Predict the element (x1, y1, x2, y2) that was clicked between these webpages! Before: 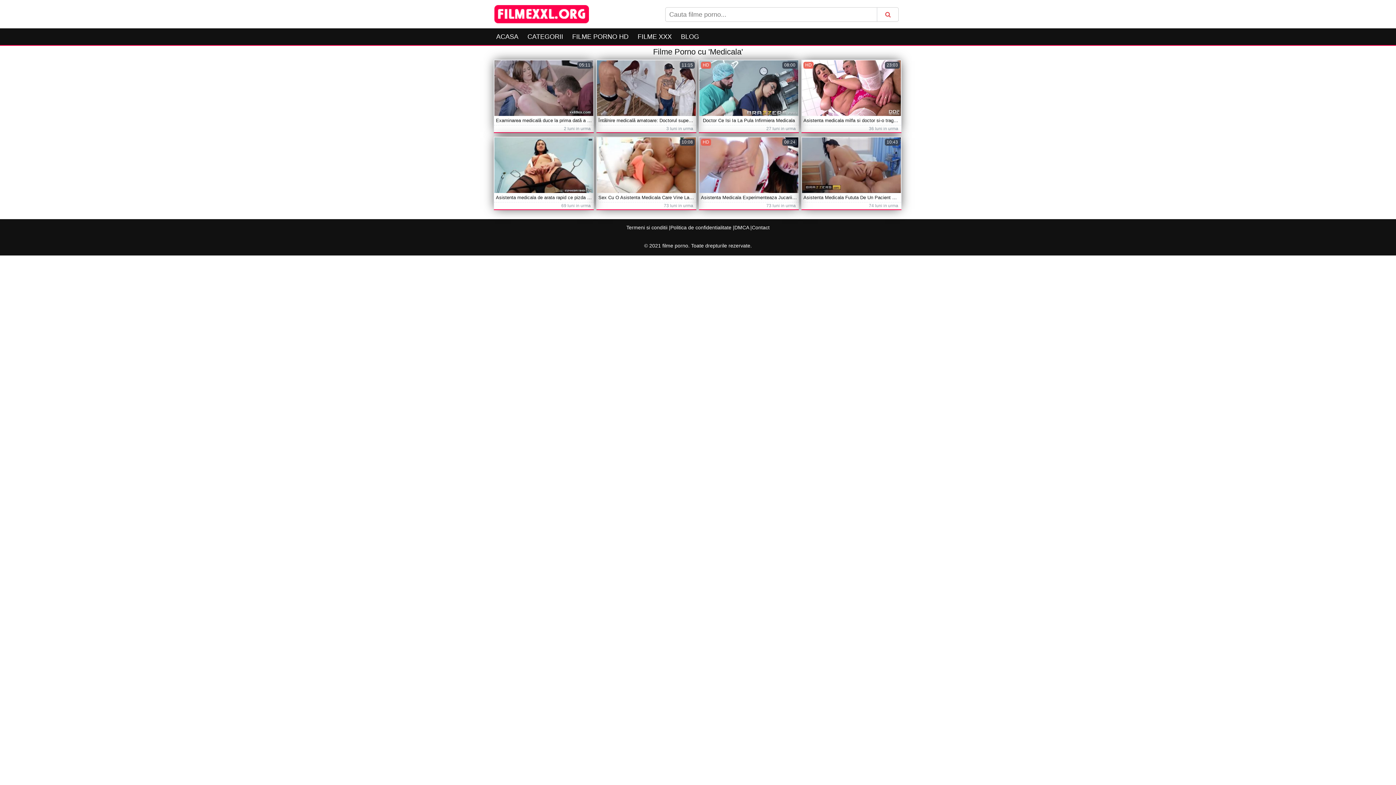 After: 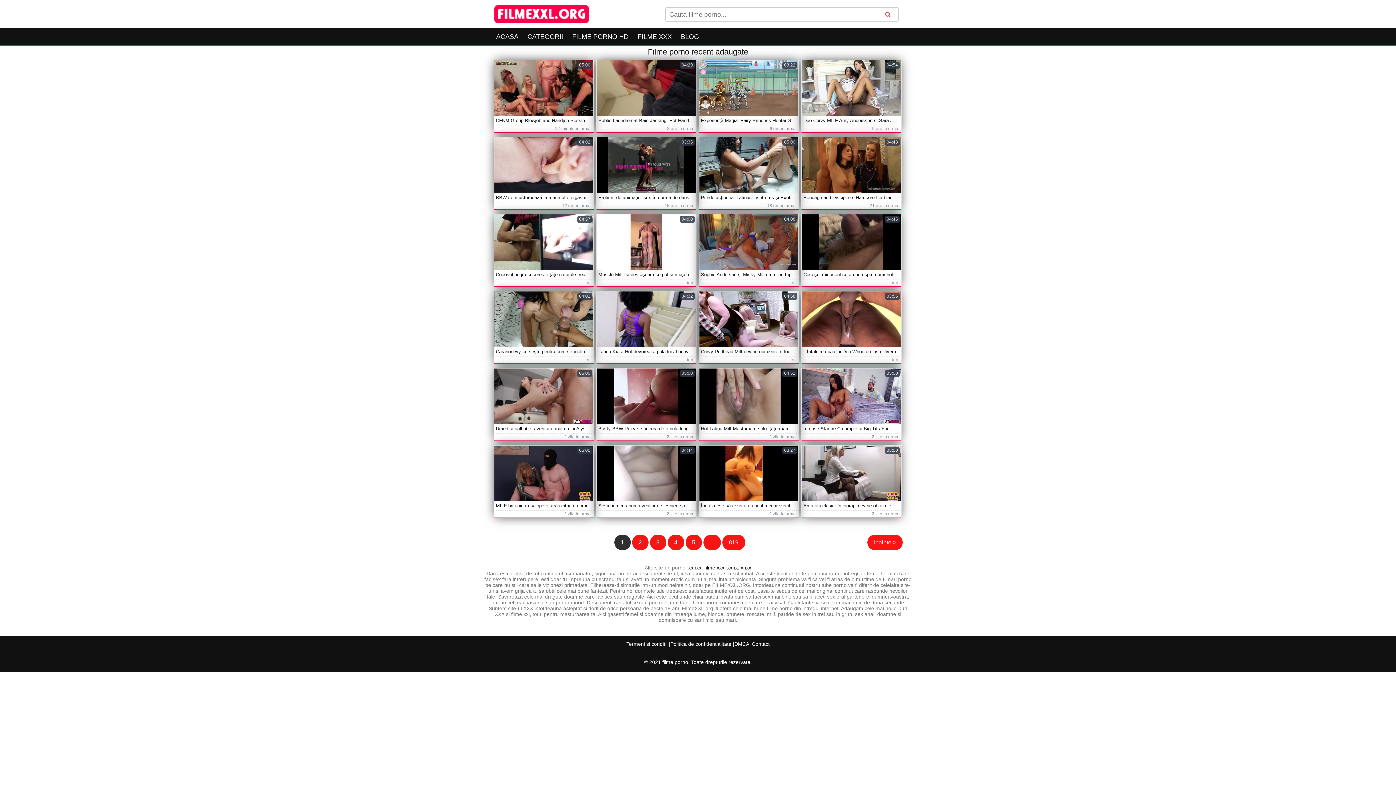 Action: label: Examinarea medicală duce la prima dată a lui Shaven Virgin – foraj pentru fete bbox: (494, 117, 593, 124)